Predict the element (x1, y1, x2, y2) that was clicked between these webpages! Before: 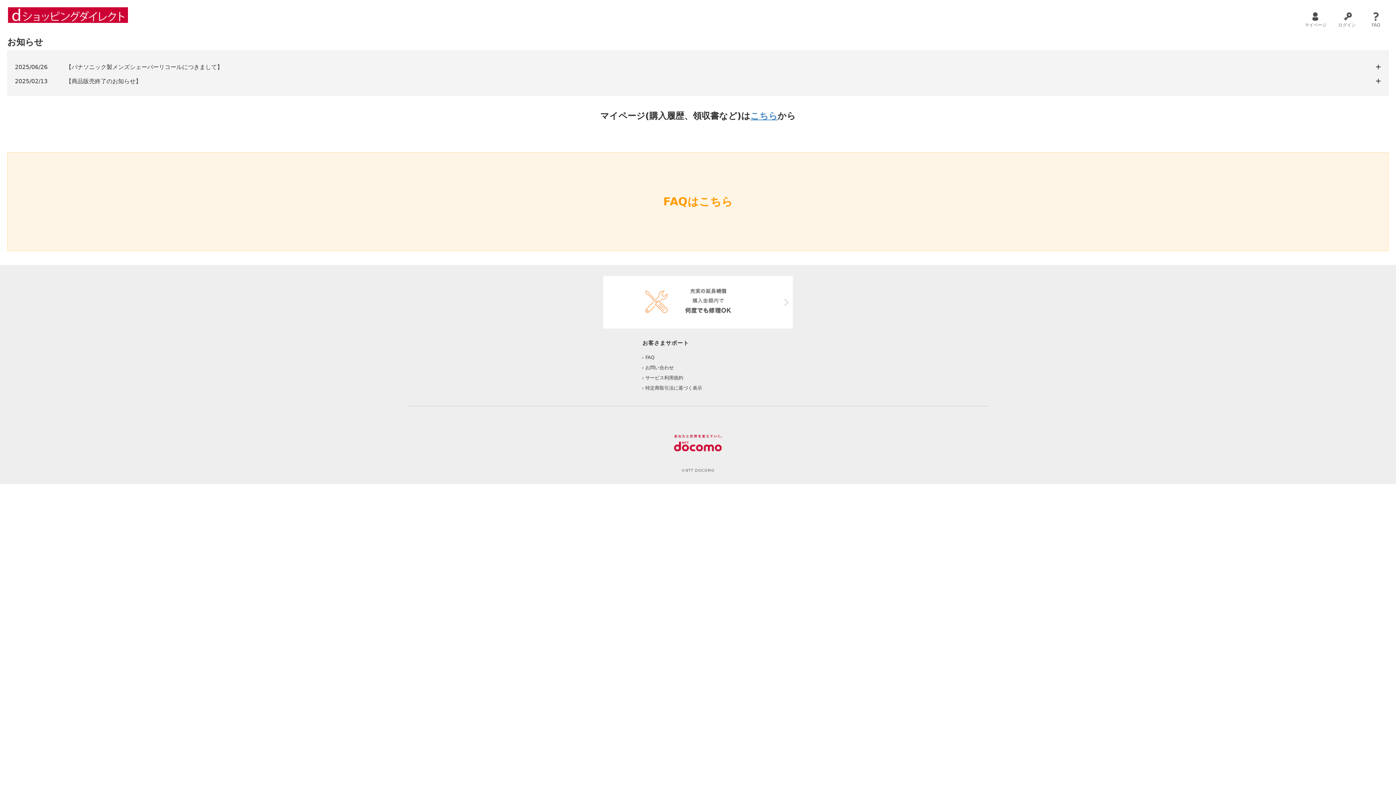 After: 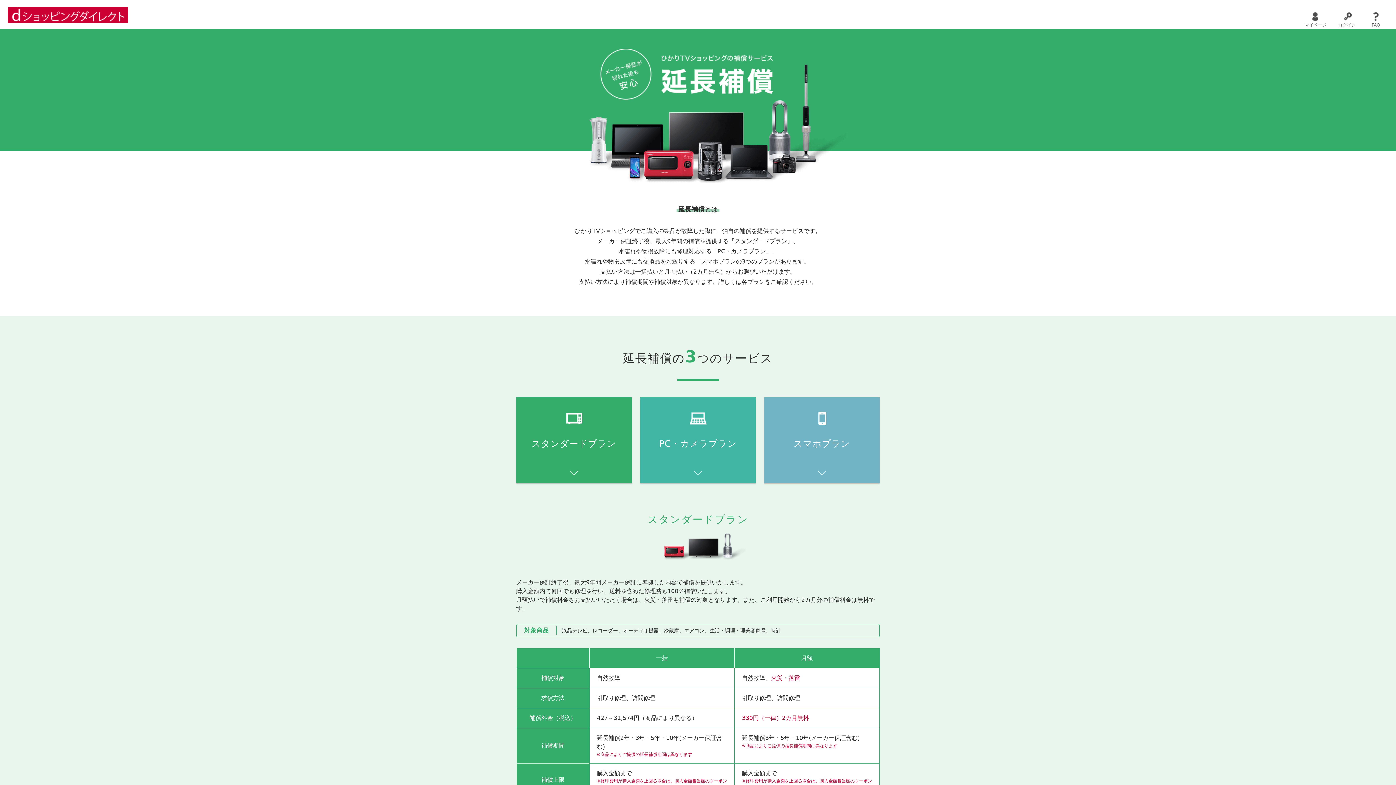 Action: bbox: (603, 276, 793, 328)